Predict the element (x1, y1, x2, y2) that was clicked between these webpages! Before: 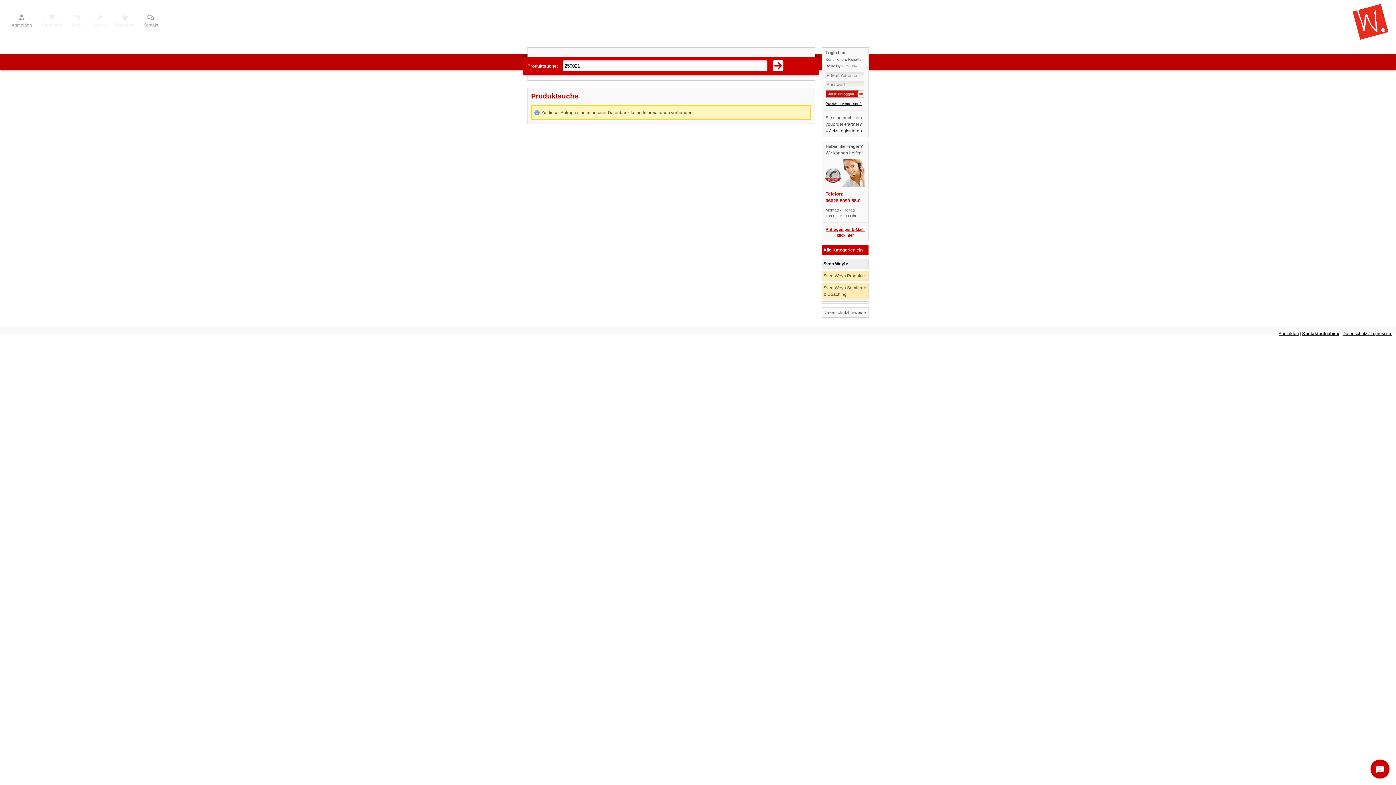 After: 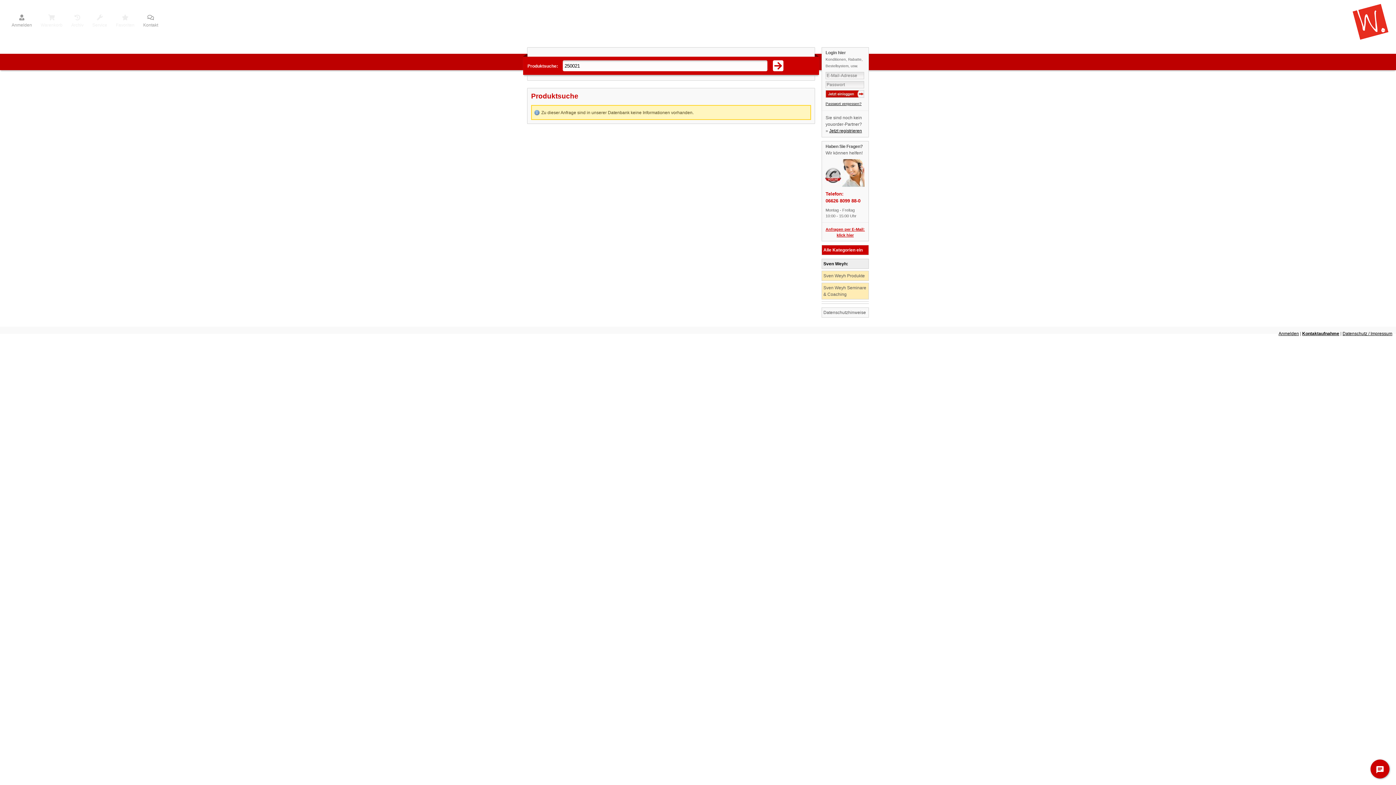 Action: label: Favoriten bbox: (116, 15, 134, 28)